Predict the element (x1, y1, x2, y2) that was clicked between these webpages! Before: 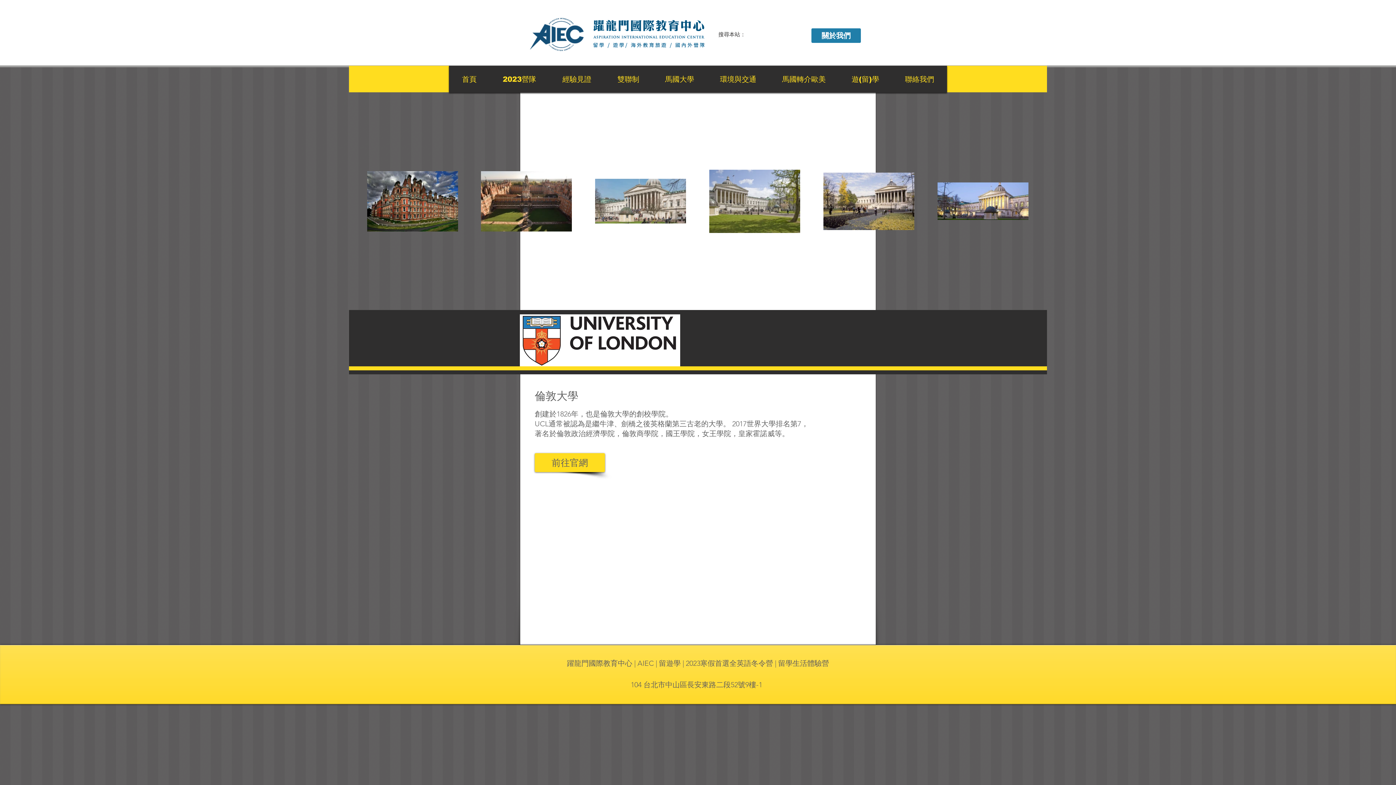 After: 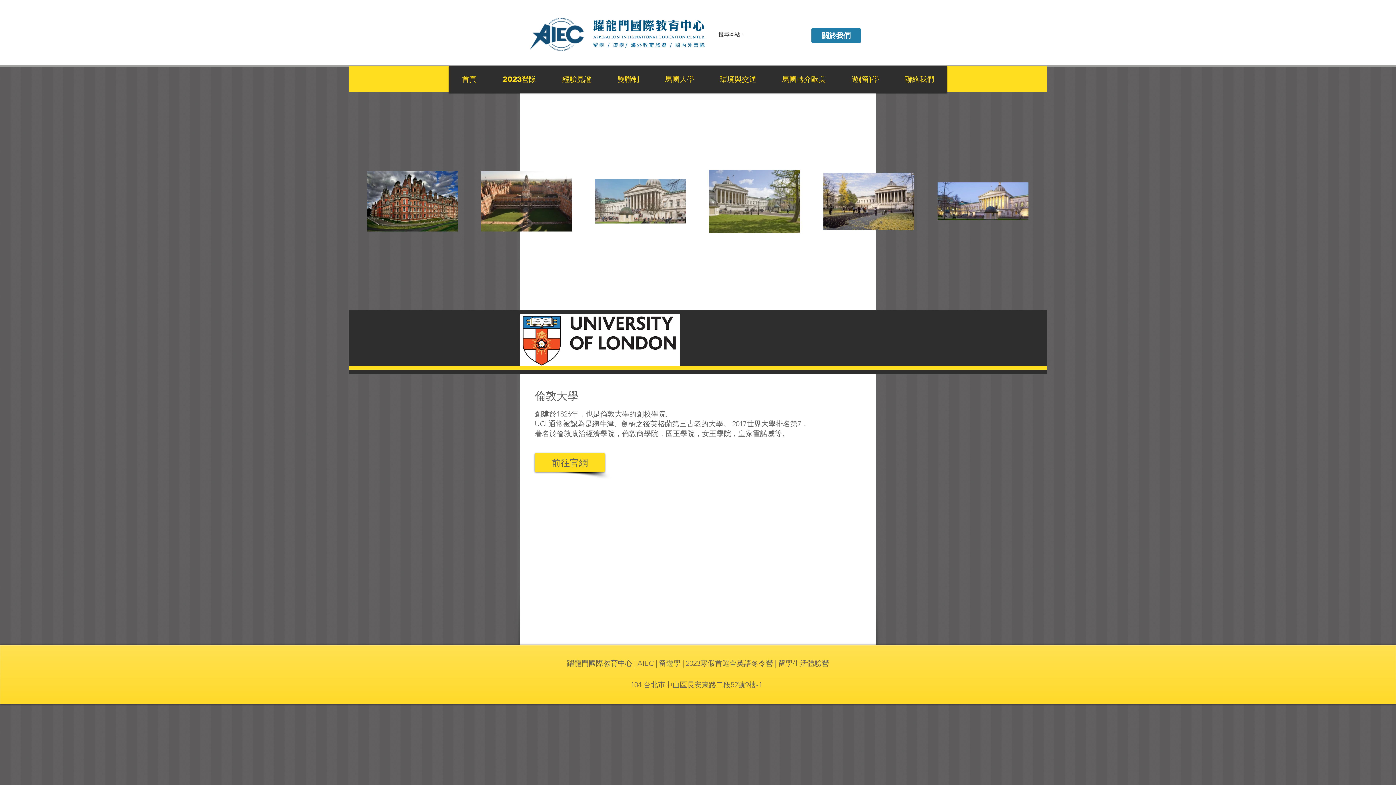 Action: label: 馬國轉介歐美 bbox: (771, 65, 837, 92)